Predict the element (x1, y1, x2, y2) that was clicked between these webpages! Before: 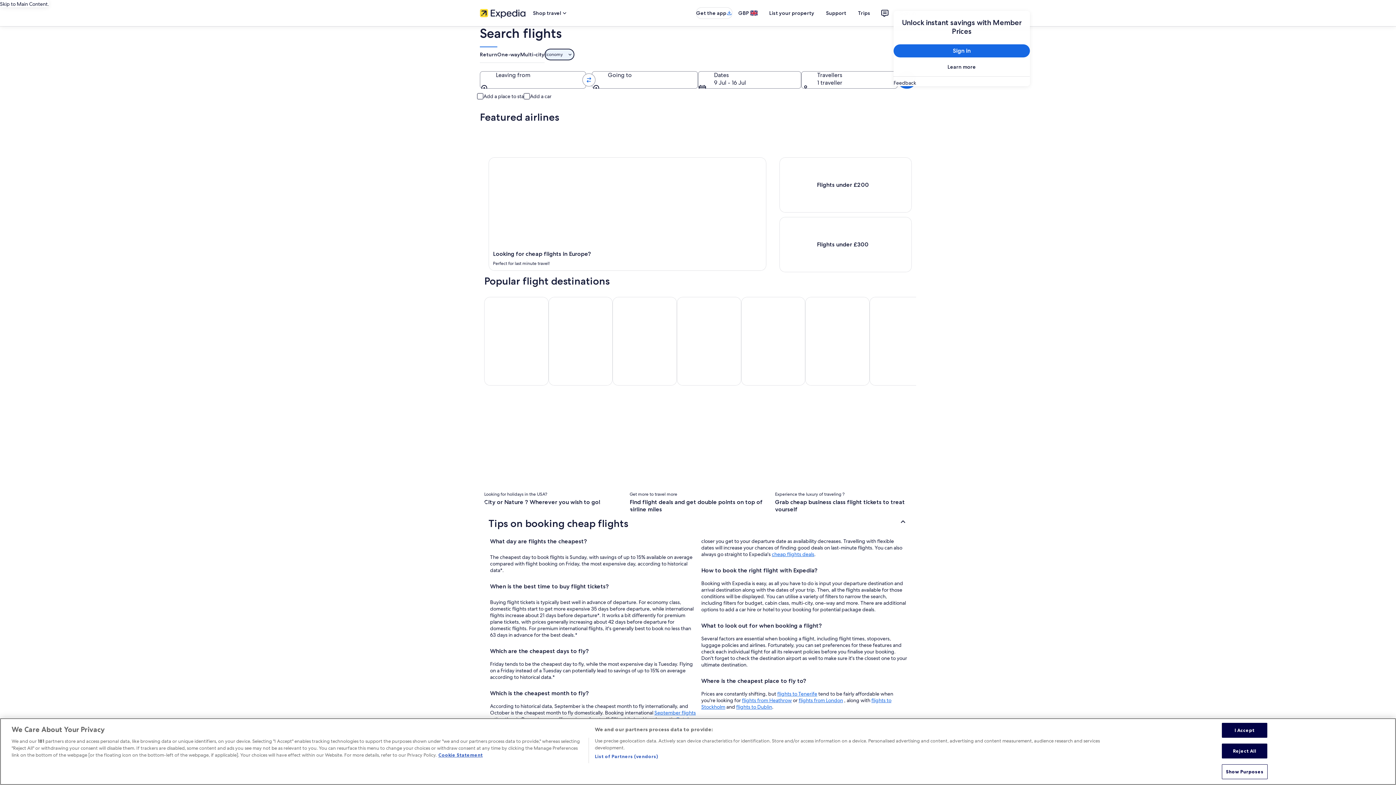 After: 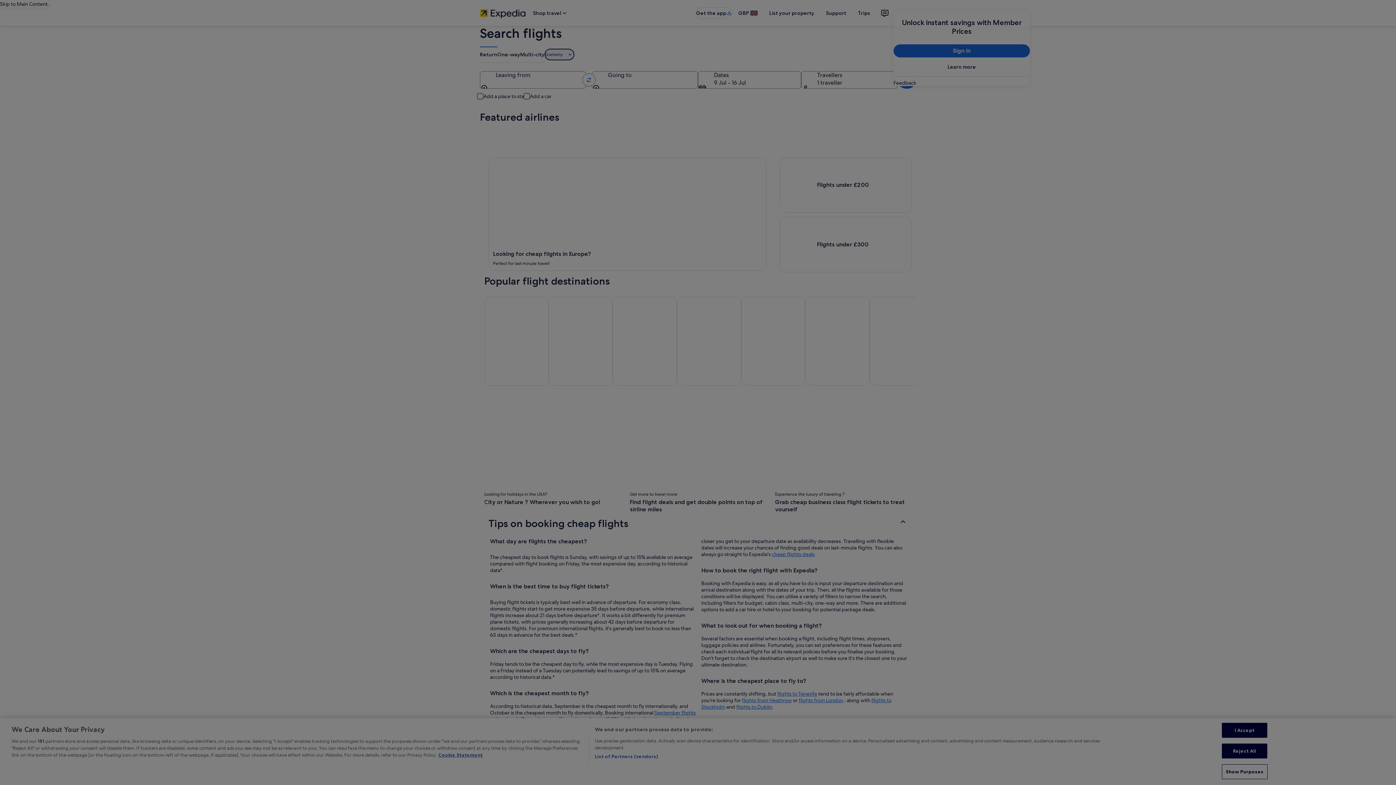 Action: label: Show Purposes bbox: (1222, 764, 1267, 779)